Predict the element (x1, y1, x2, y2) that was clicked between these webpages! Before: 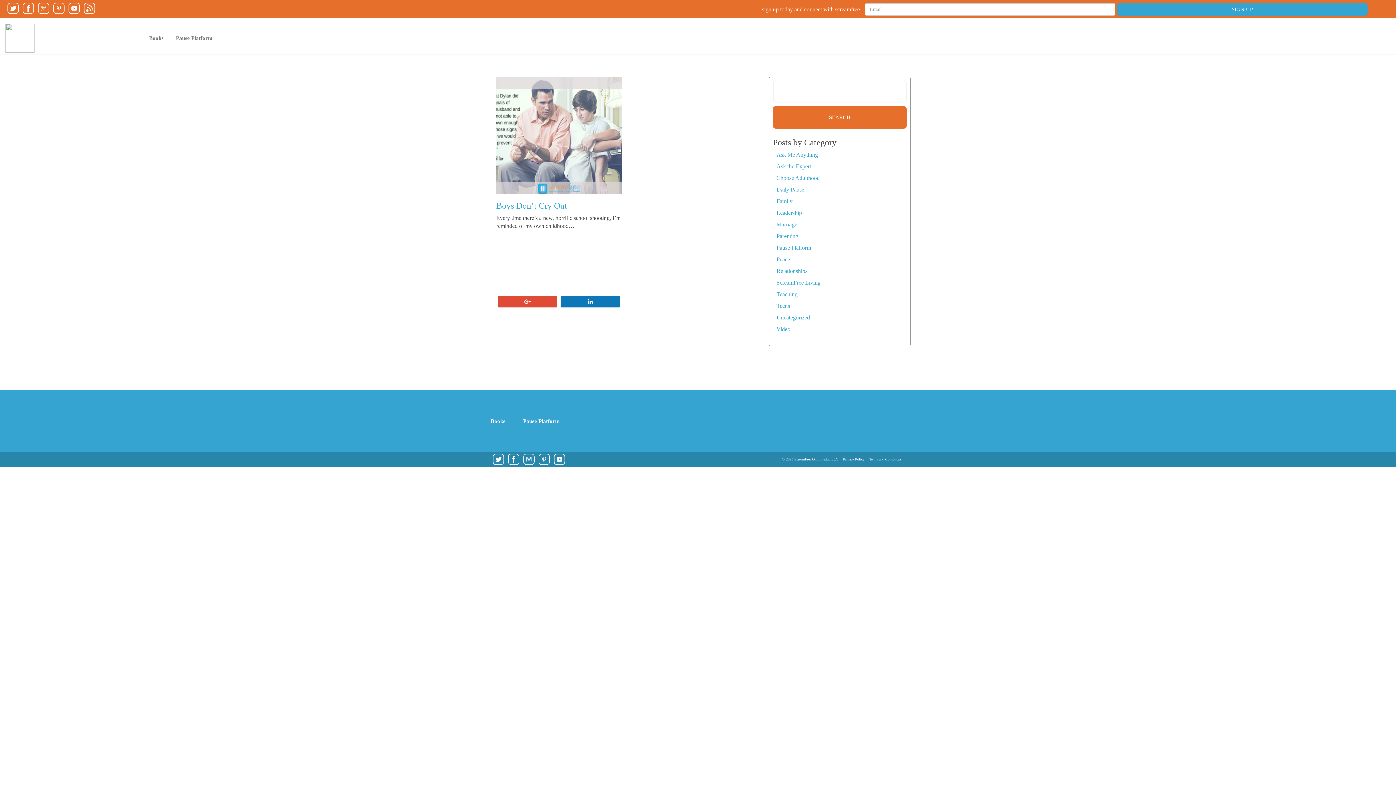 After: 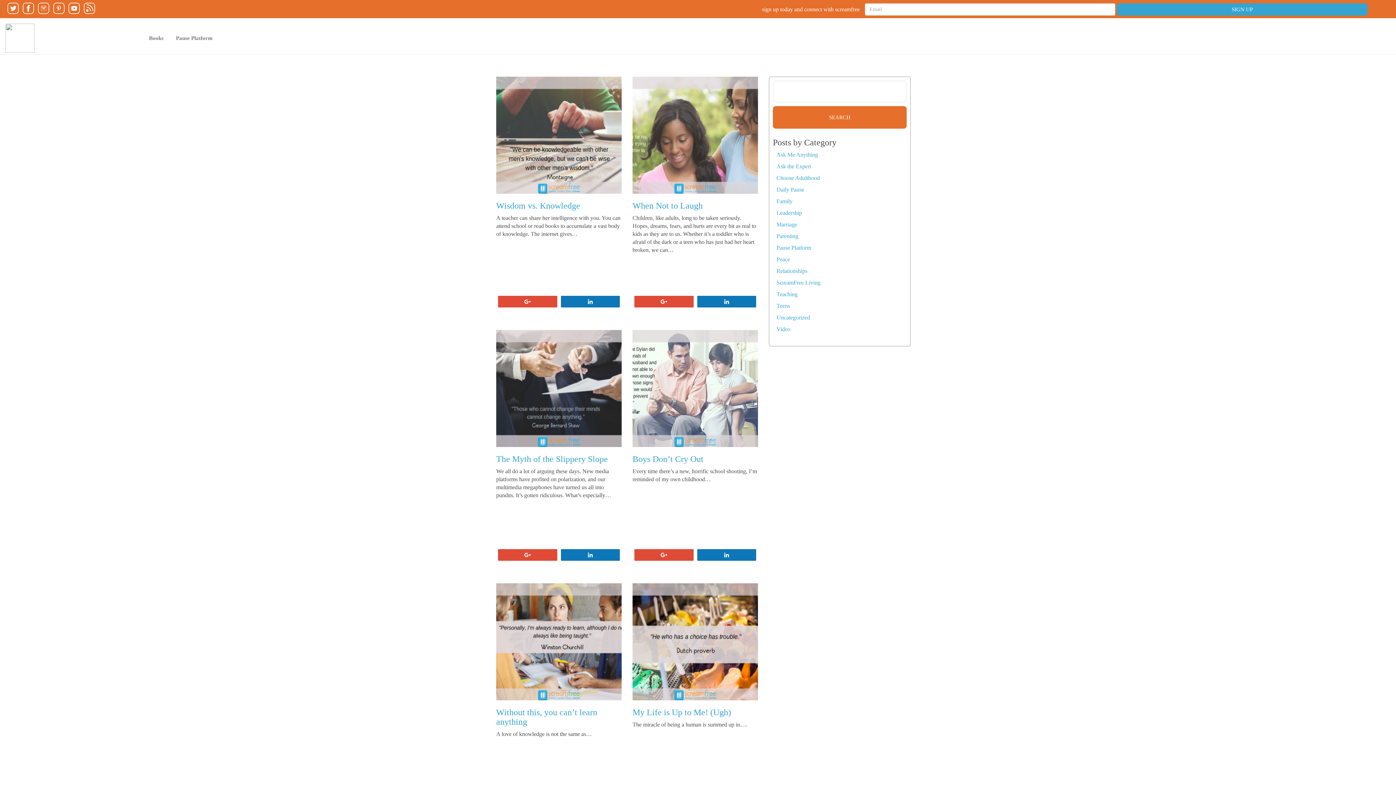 Action: label: Teaching bbox: (776, 291, 797, 297)